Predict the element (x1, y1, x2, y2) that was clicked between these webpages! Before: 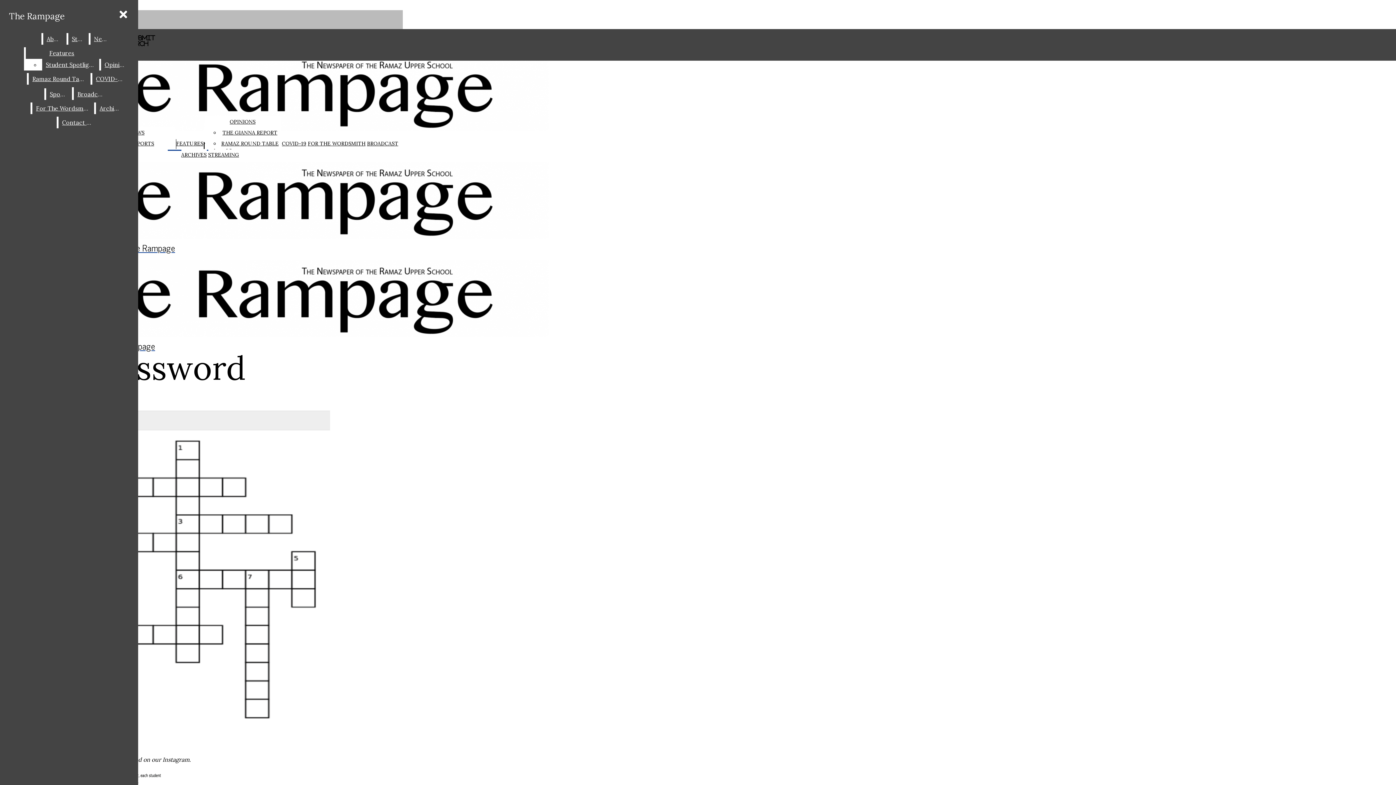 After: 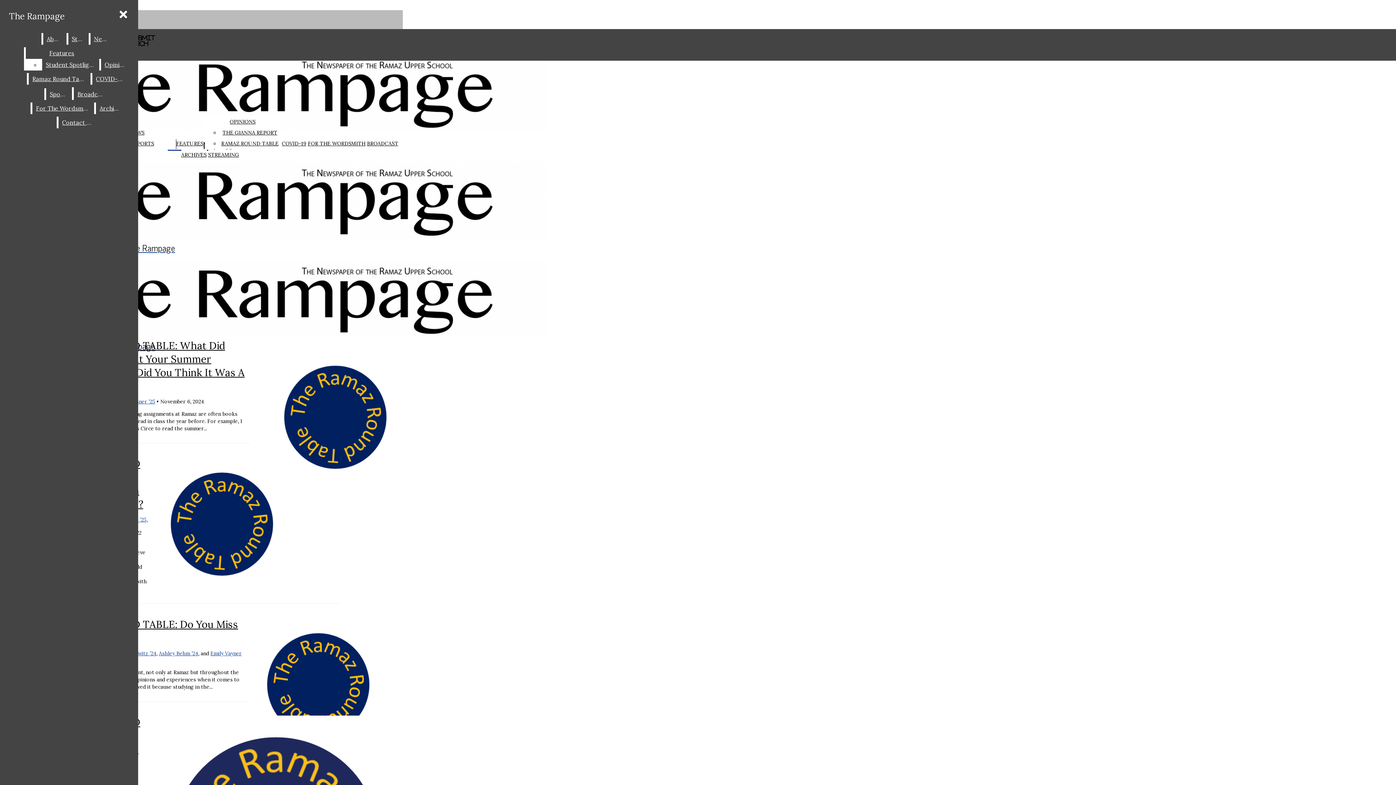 Action: label: RAMAZ ROUND TABLE bbox: (221, 140, 278, 146)